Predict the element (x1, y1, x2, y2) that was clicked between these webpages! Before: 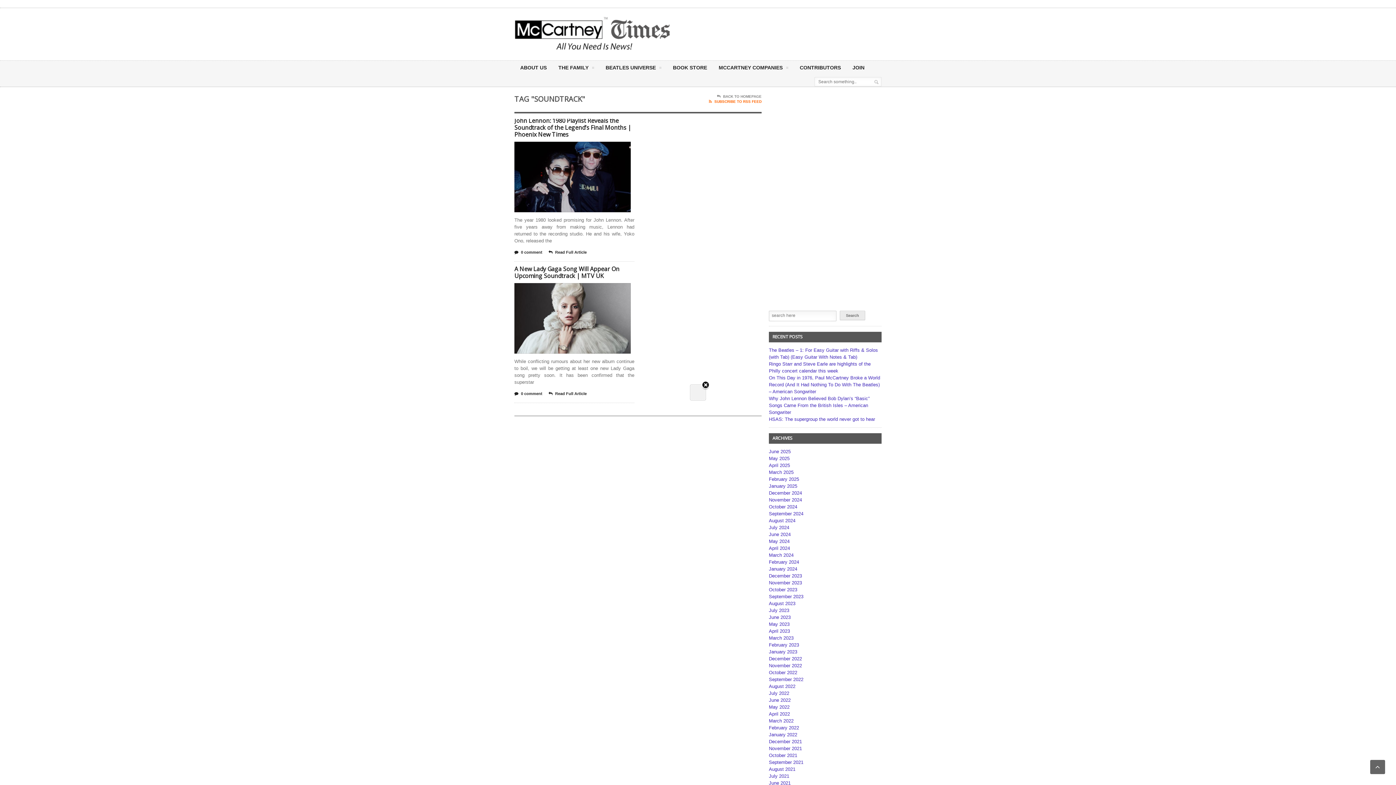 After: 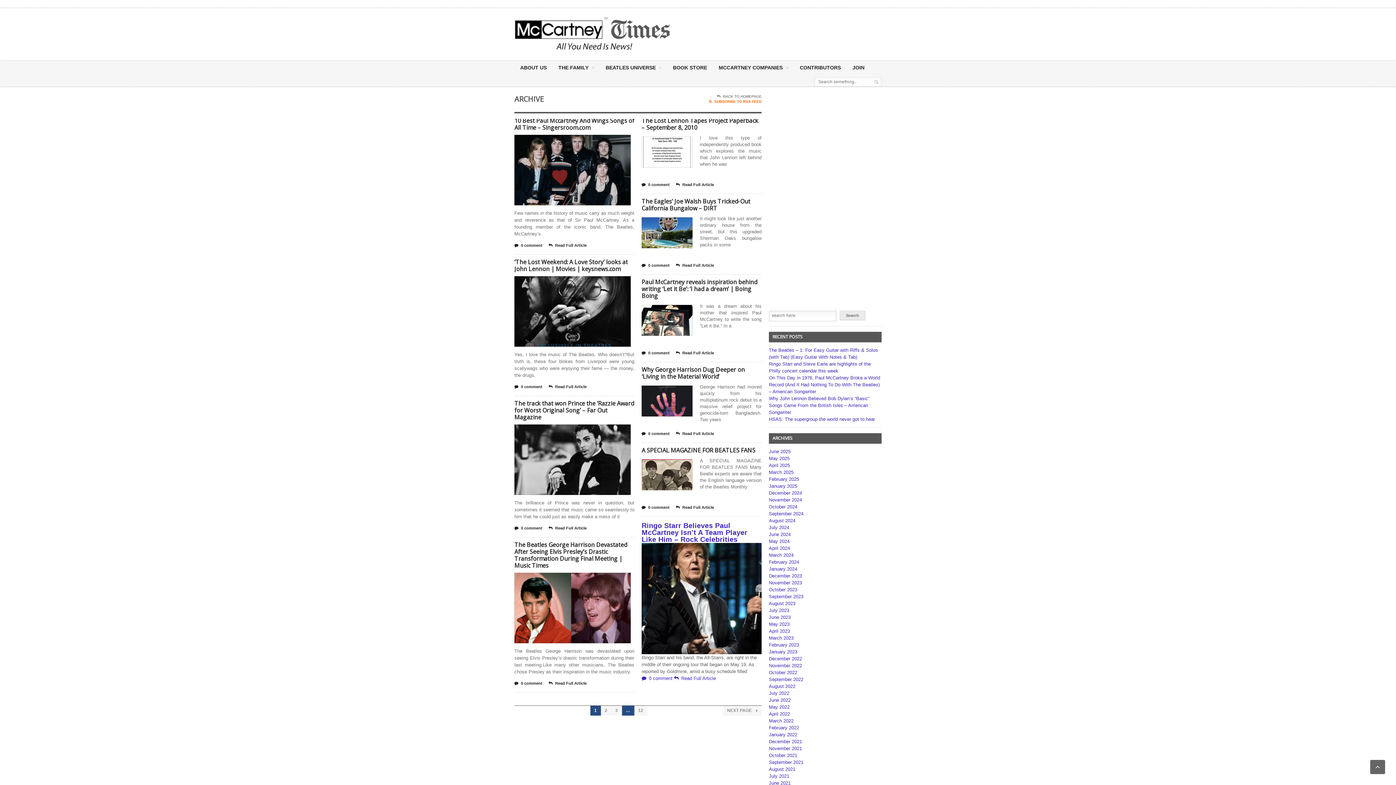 Action: bbox: (769, 621, 789, 627) label: May 2023